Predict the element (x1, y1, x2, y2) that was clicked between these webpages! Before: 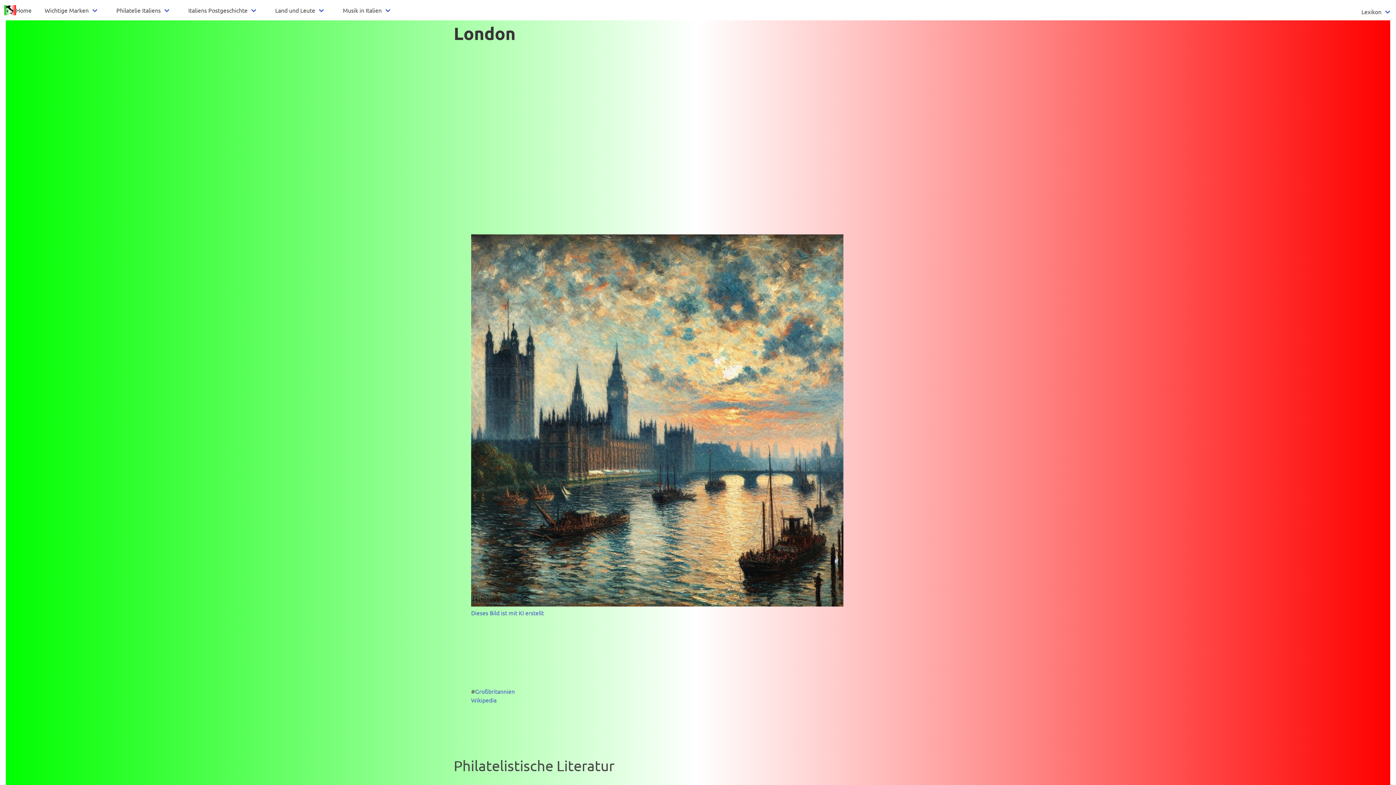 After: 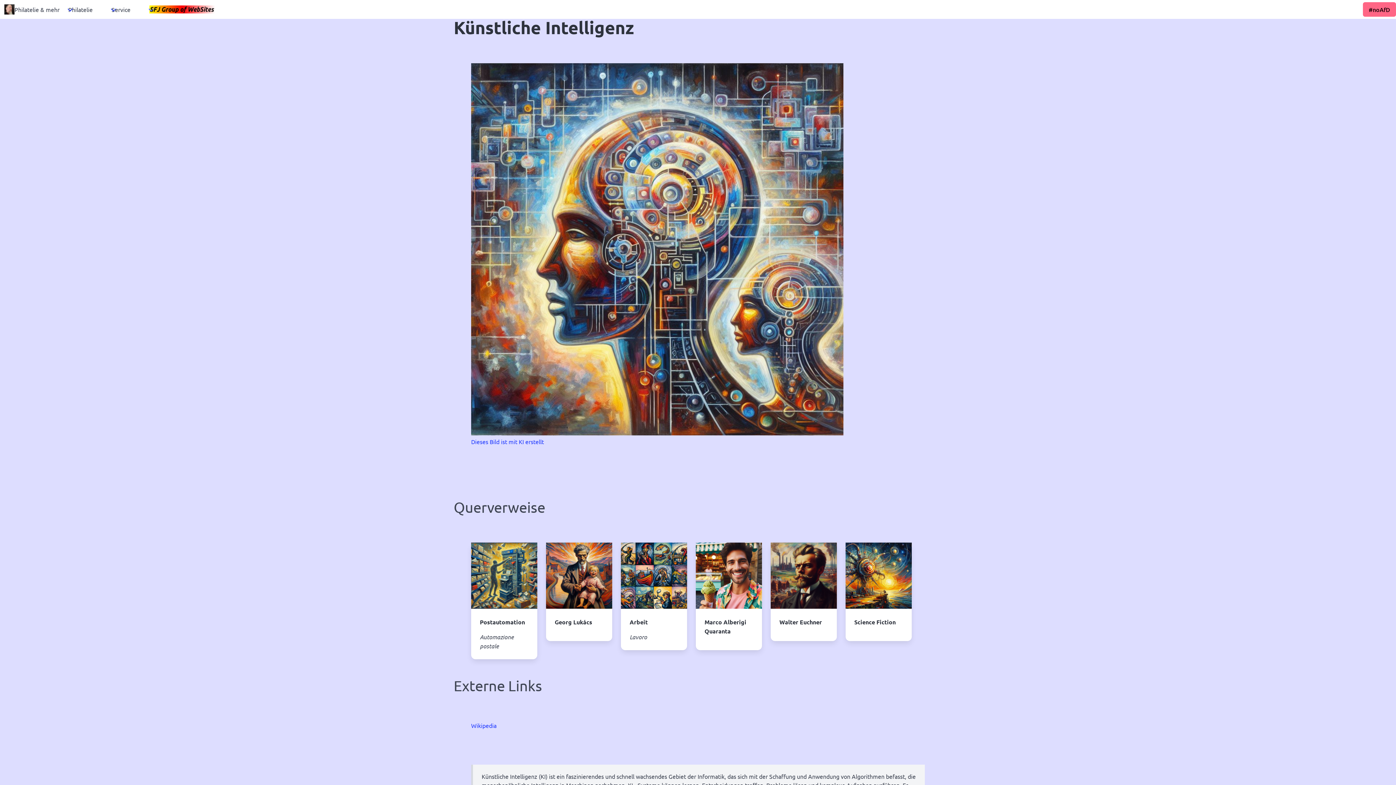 Action: bbox: (471, 609, 544, 616) label: Dieses Bild ist mit KI erstellt